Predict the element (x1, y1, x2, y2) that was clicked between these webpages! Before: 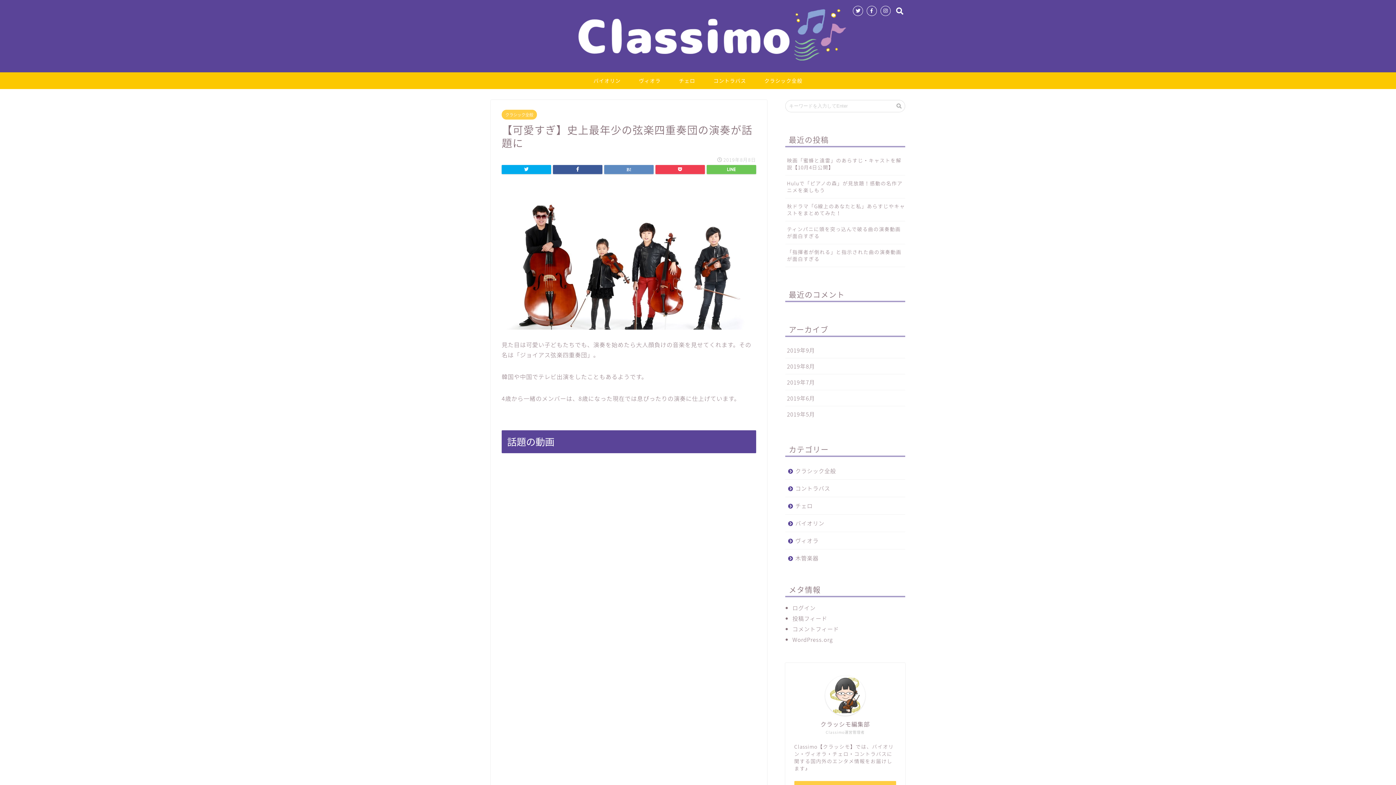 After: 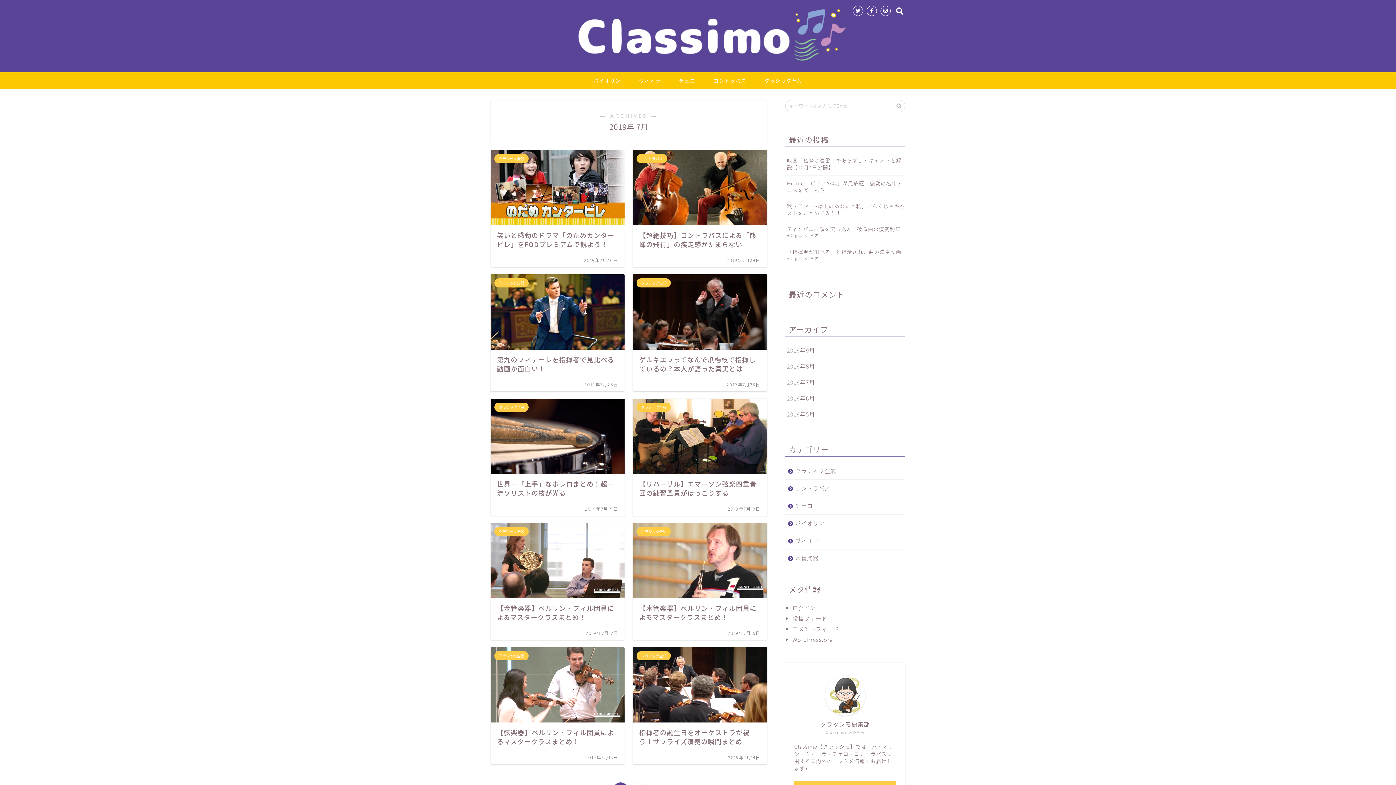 Action: bbox: (785, 374, 905, 390) label: 2019年7月